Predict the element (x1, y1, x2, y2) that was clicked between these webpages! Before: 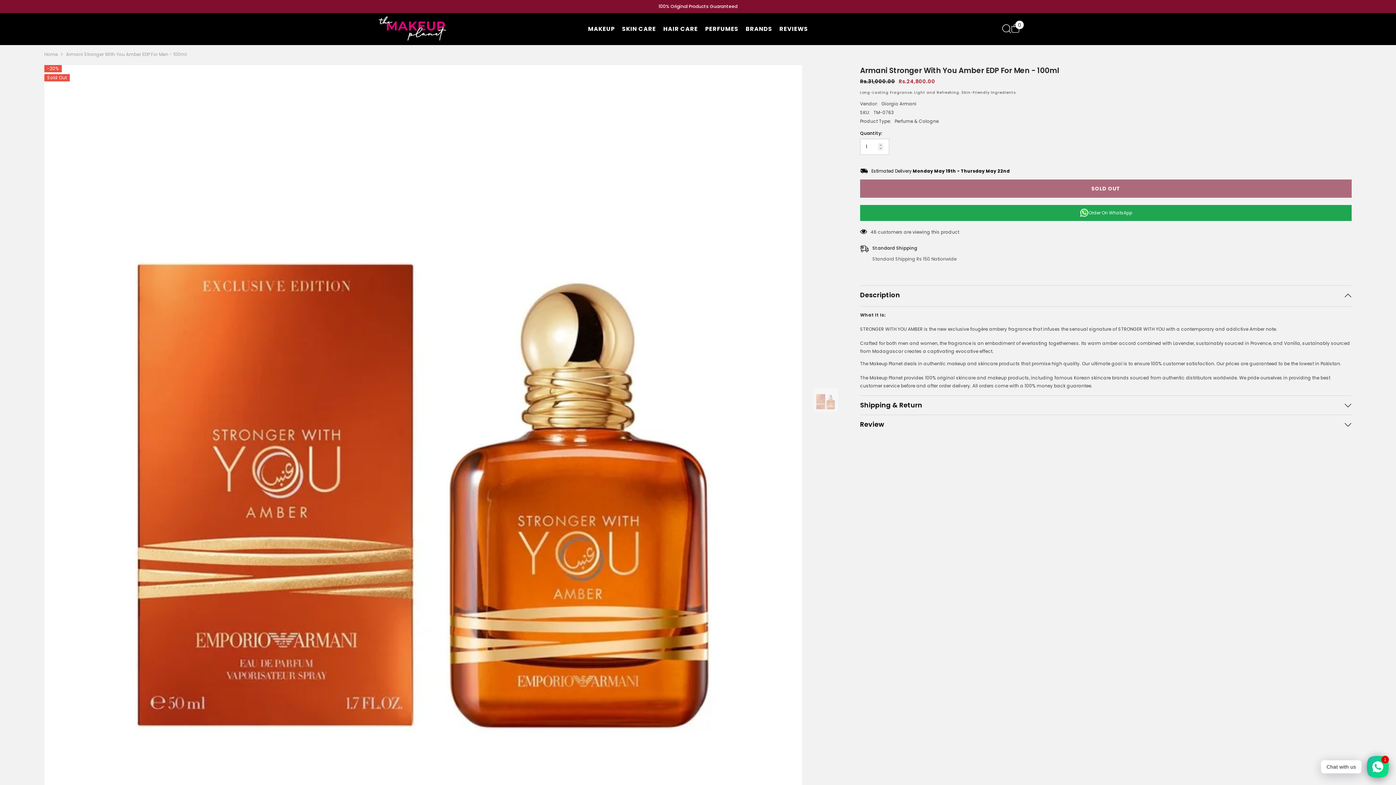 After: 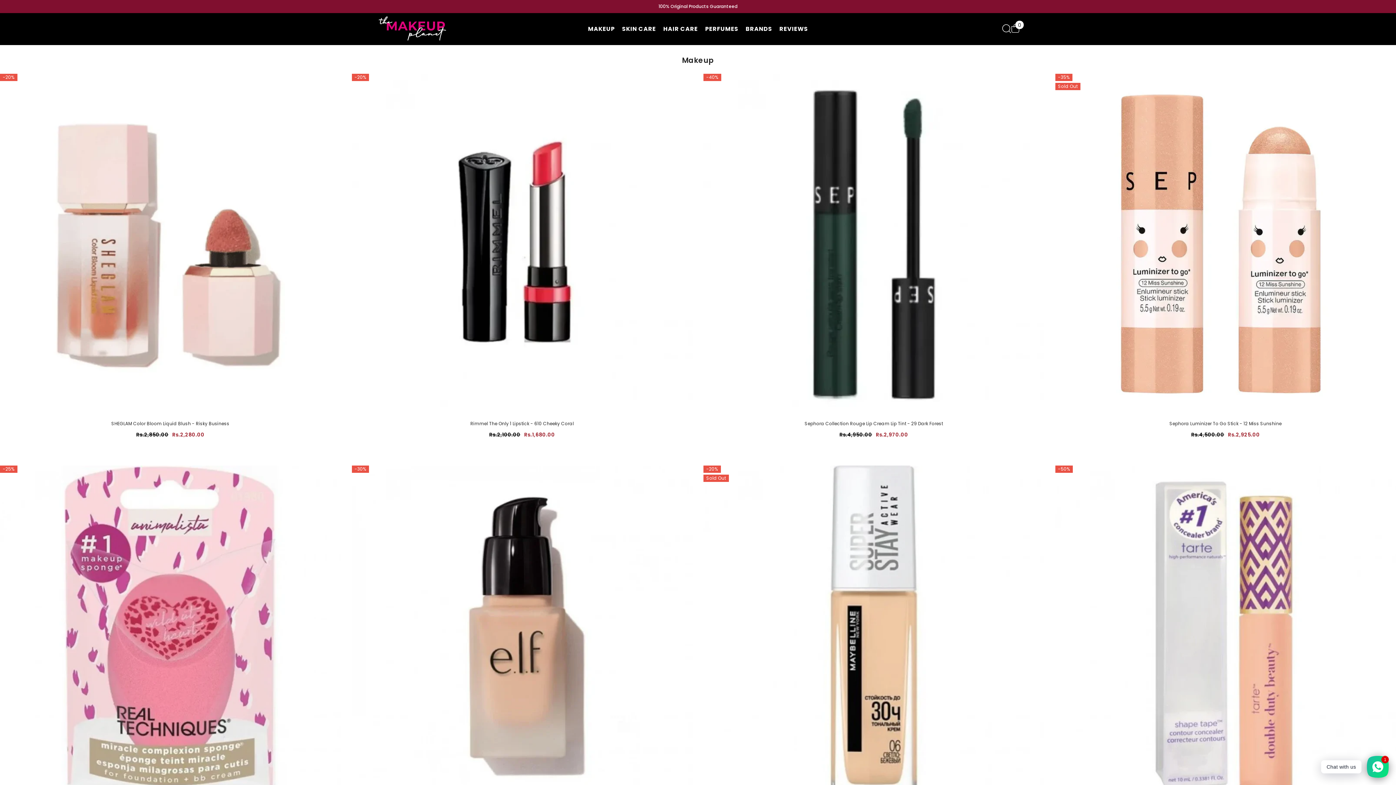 Action: bbox: (584, 25, 618, 42) label: MAKEUP